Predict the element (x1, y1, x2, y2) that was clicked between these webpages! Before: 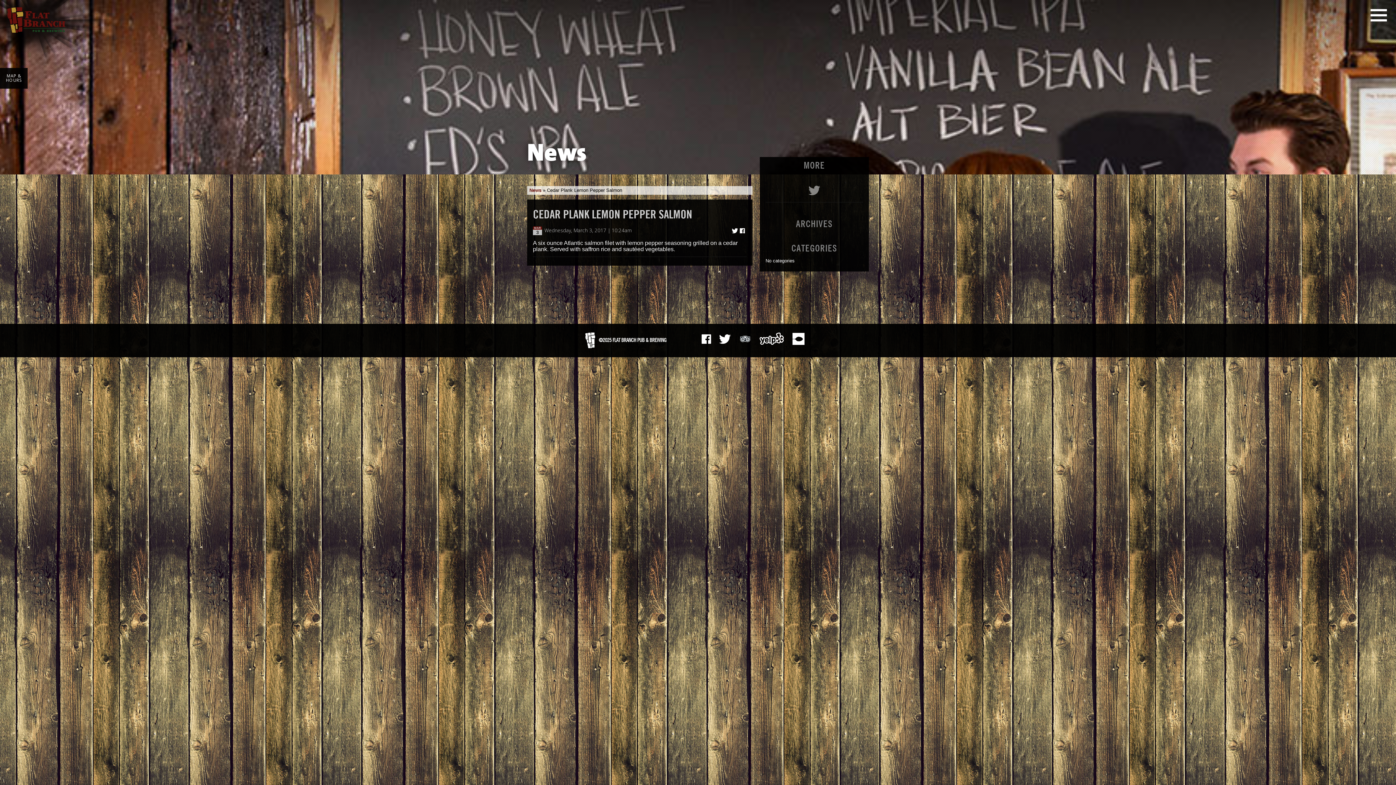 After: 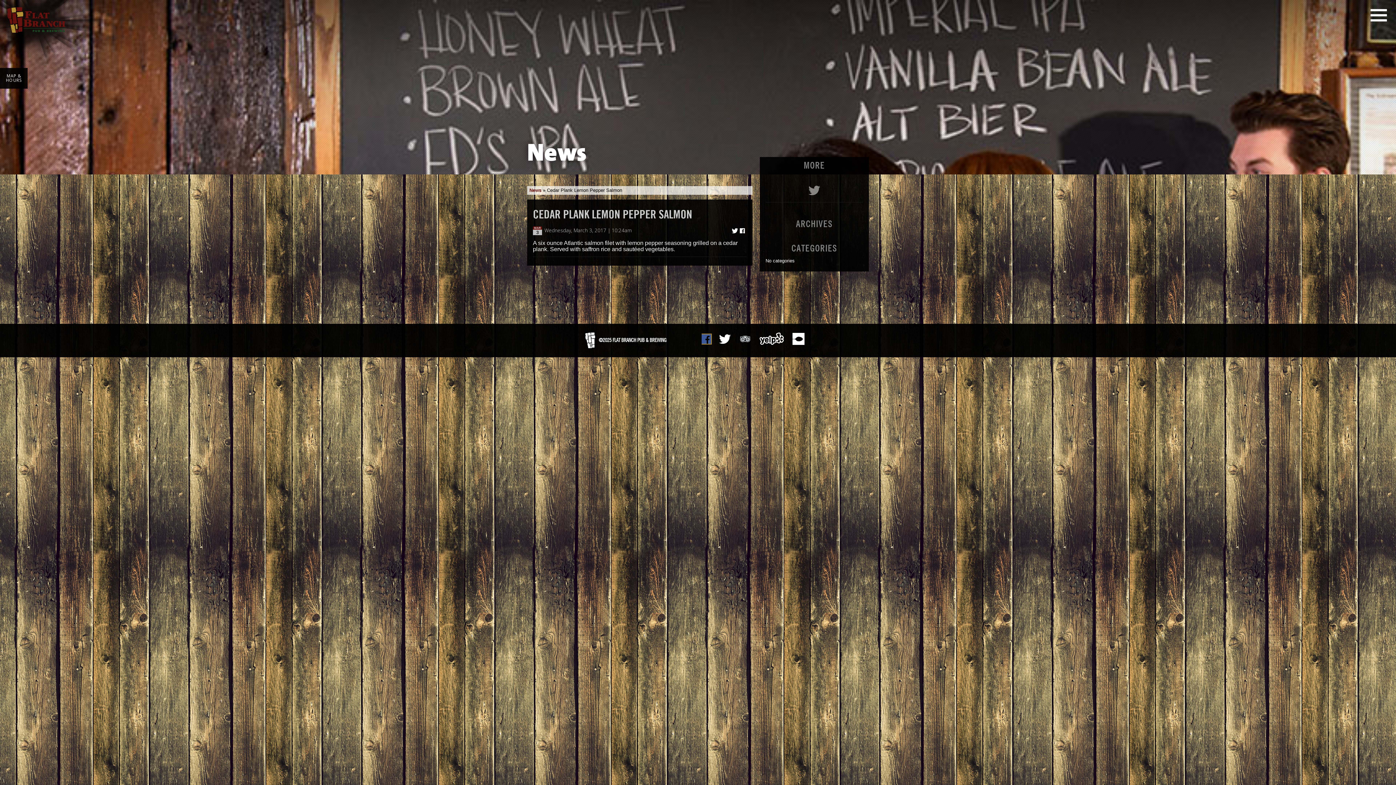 Action: bbox: (701, 352, 711, 362) label: Facebook